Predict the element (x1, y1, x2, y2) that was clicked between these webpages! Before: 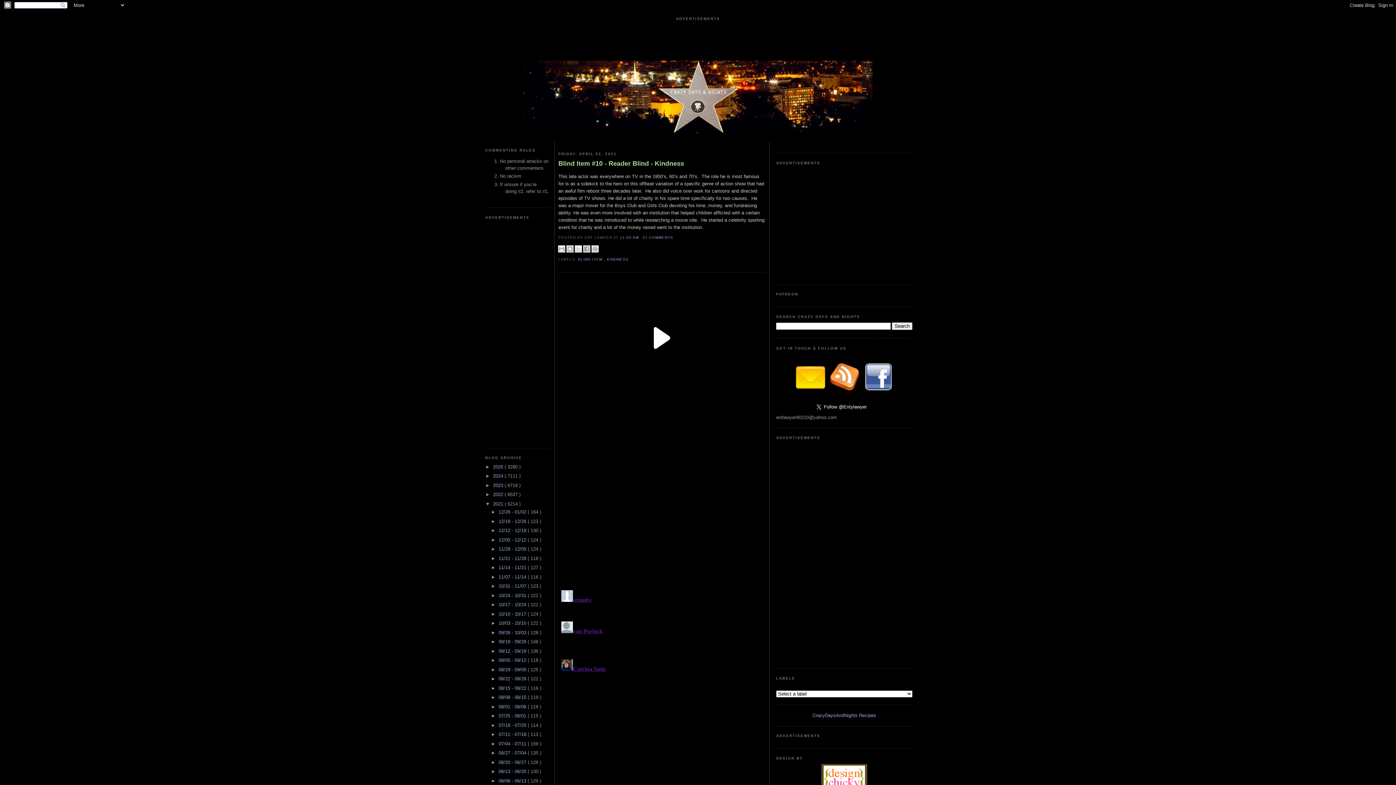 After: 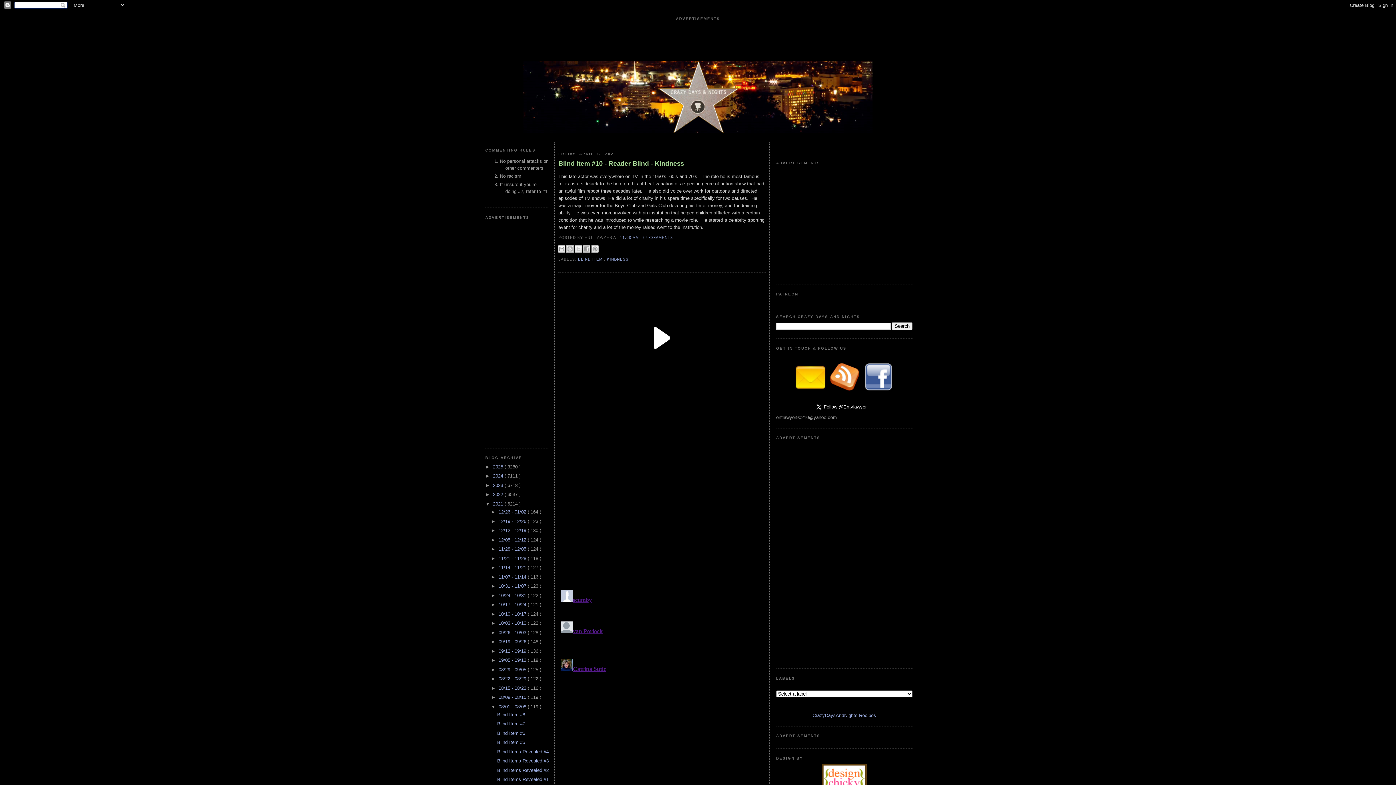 Action: label: ►   bbox: (491, 704, 498, 709)